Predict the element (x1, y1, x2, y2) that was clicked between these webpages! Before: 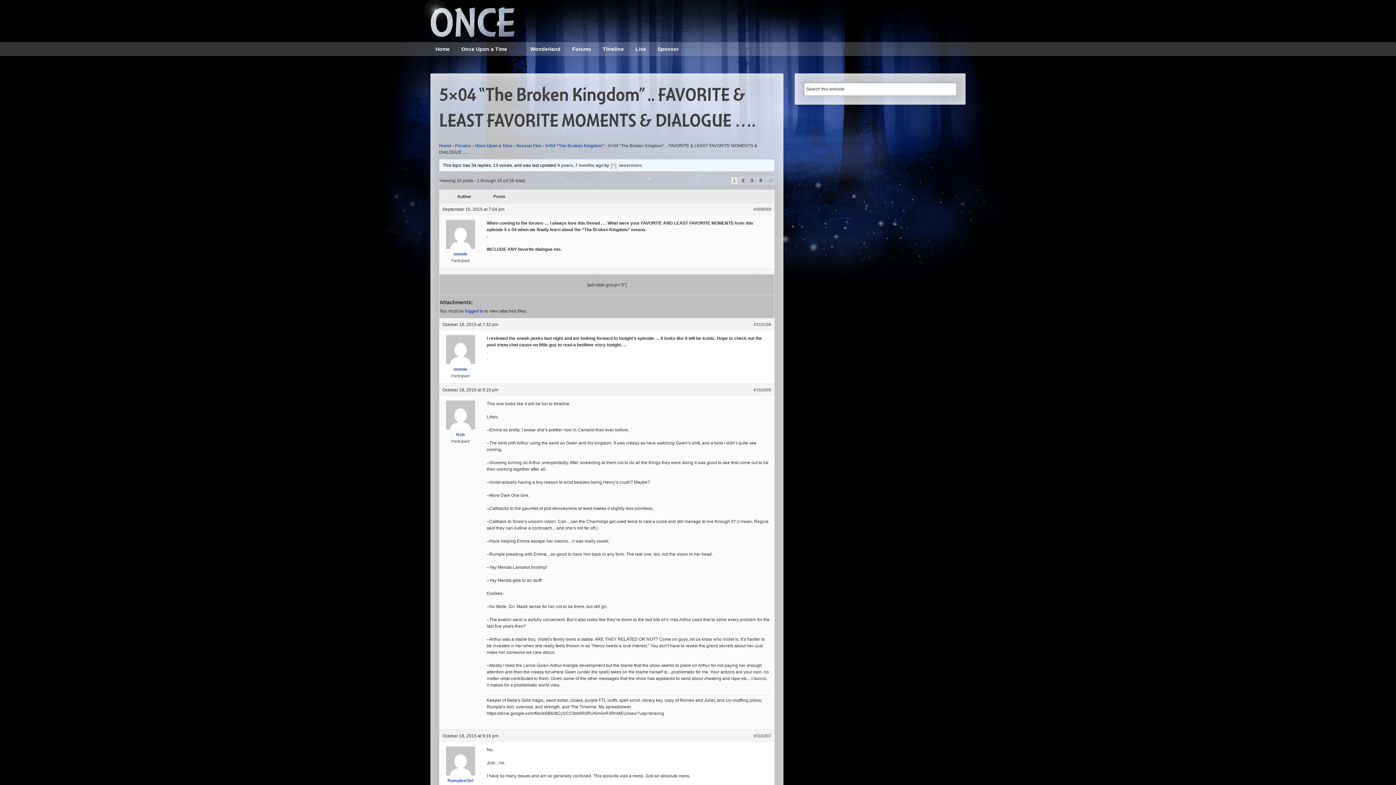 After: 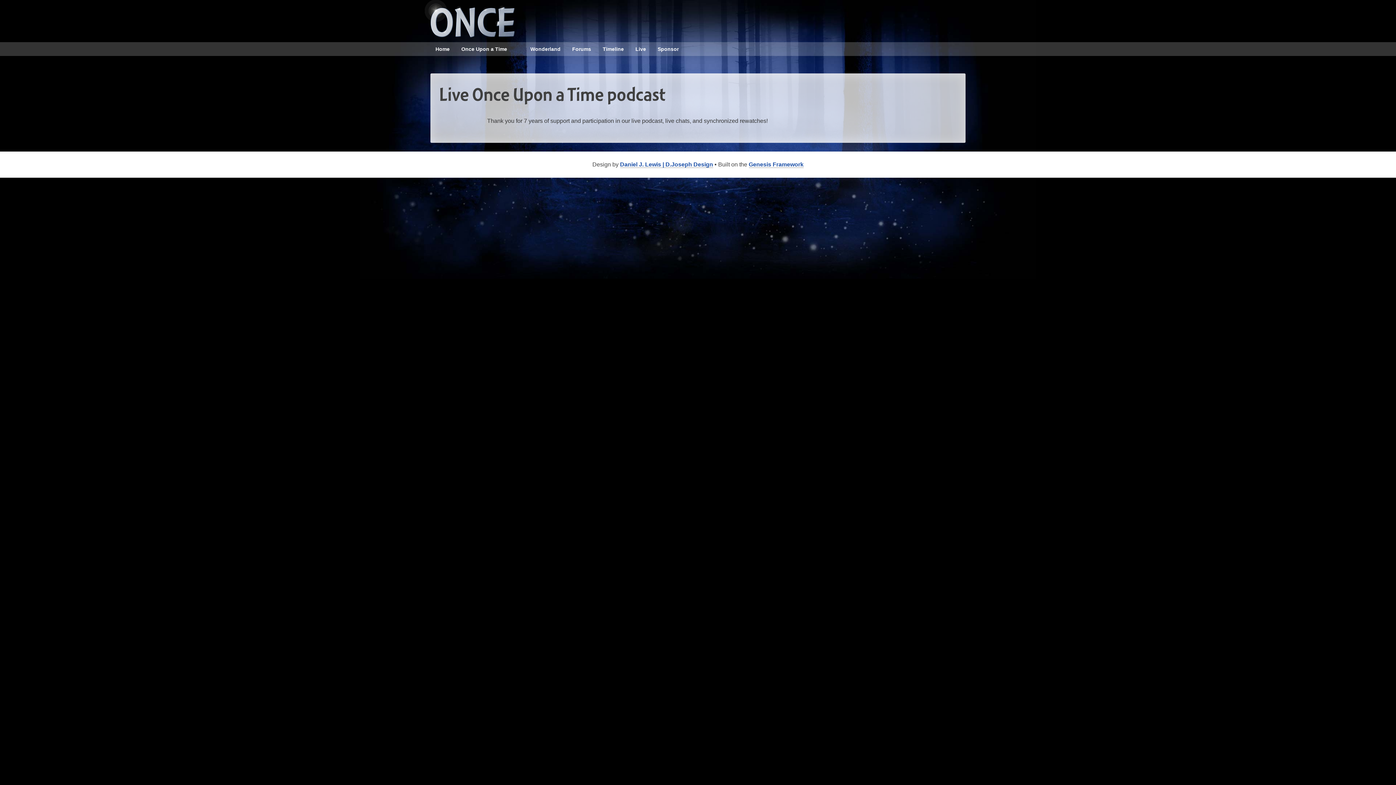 Action: bbox: (630, 42, 651, 56) label: Live